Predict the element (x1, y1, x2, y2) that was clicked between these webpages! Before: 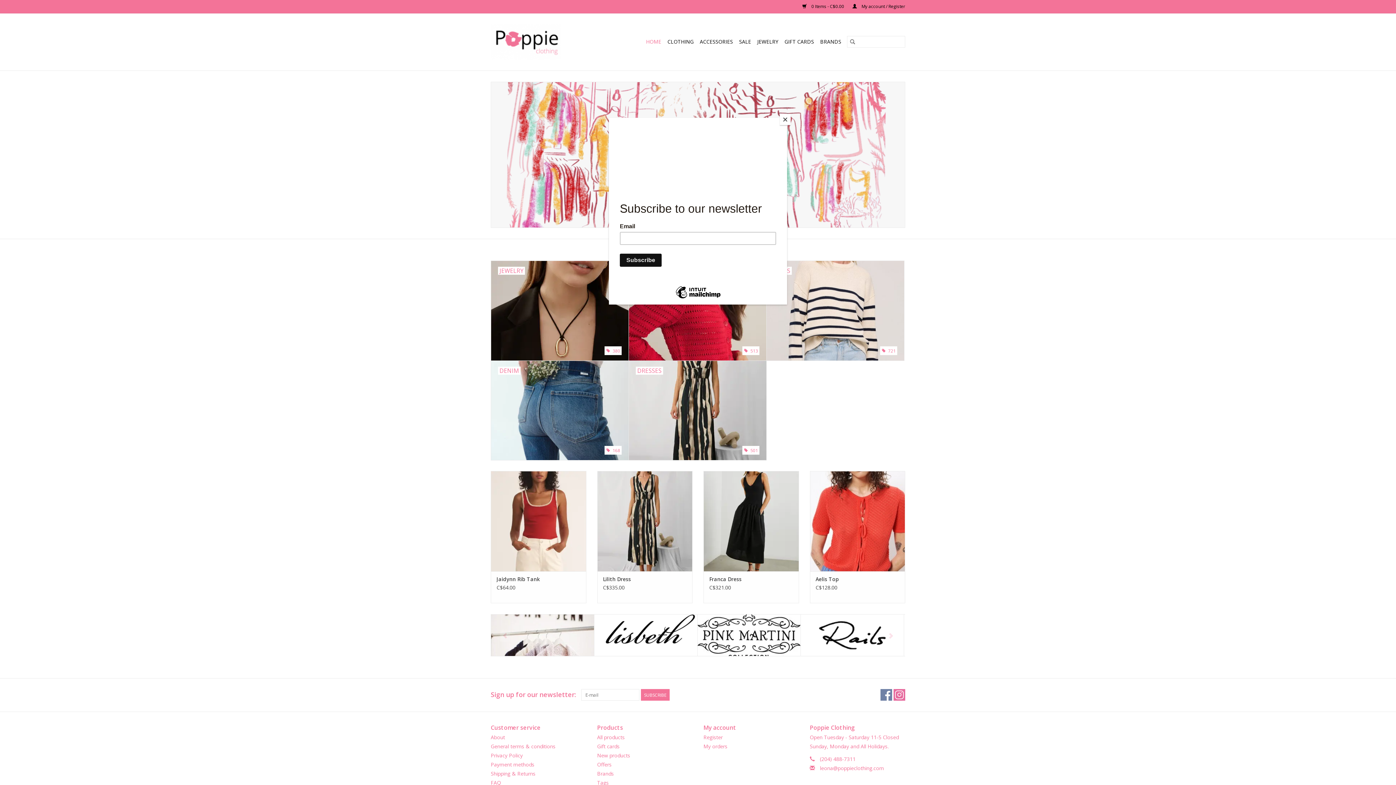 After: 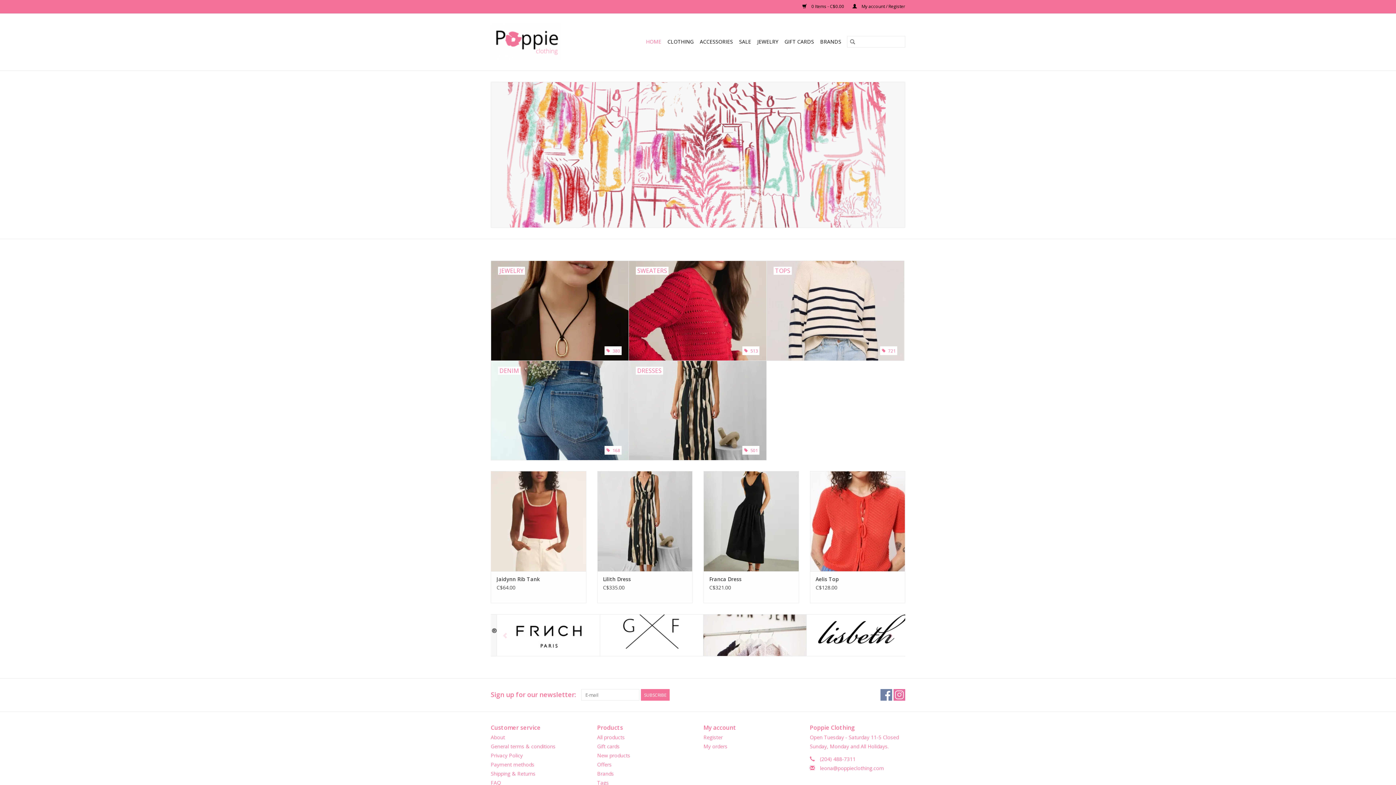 Action: bbox: (780, 114, 790, 125) label: Close